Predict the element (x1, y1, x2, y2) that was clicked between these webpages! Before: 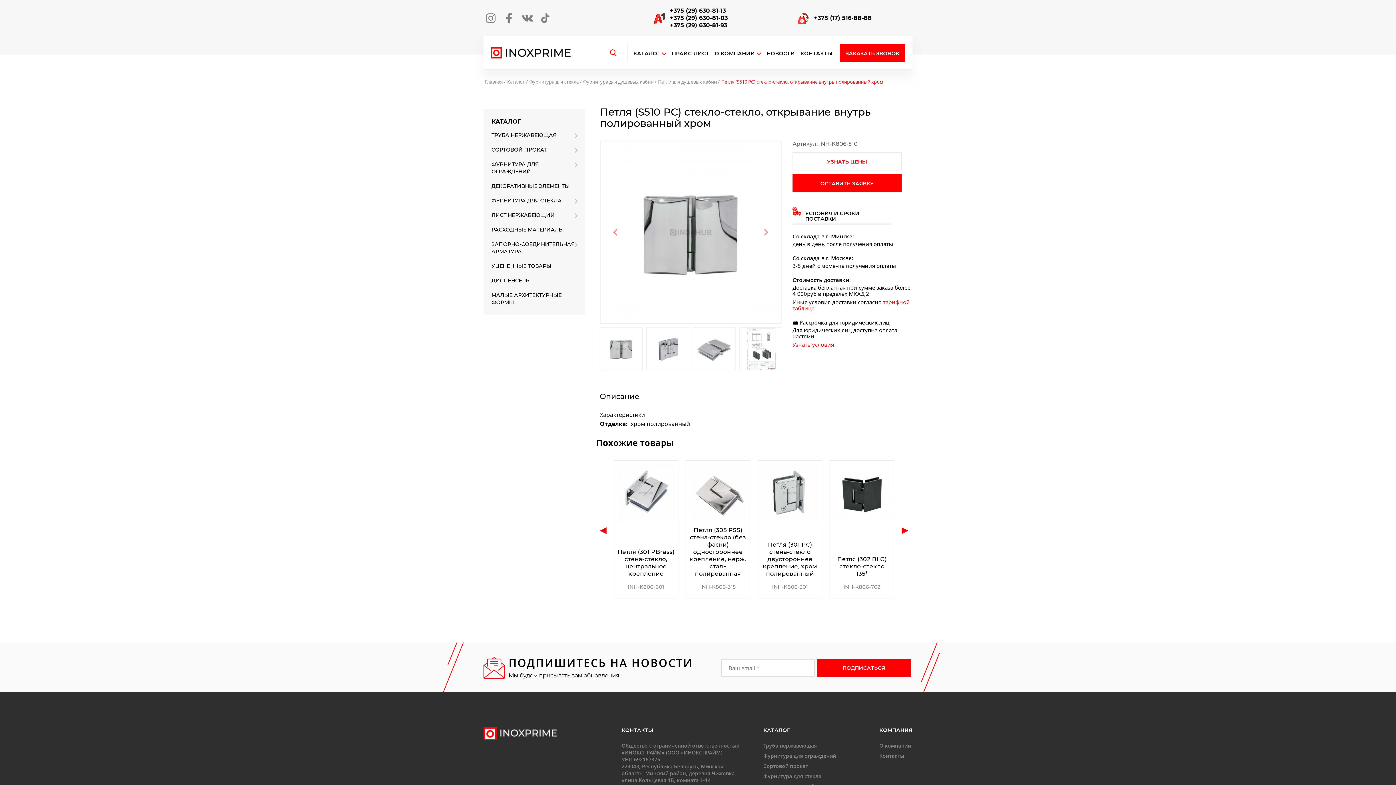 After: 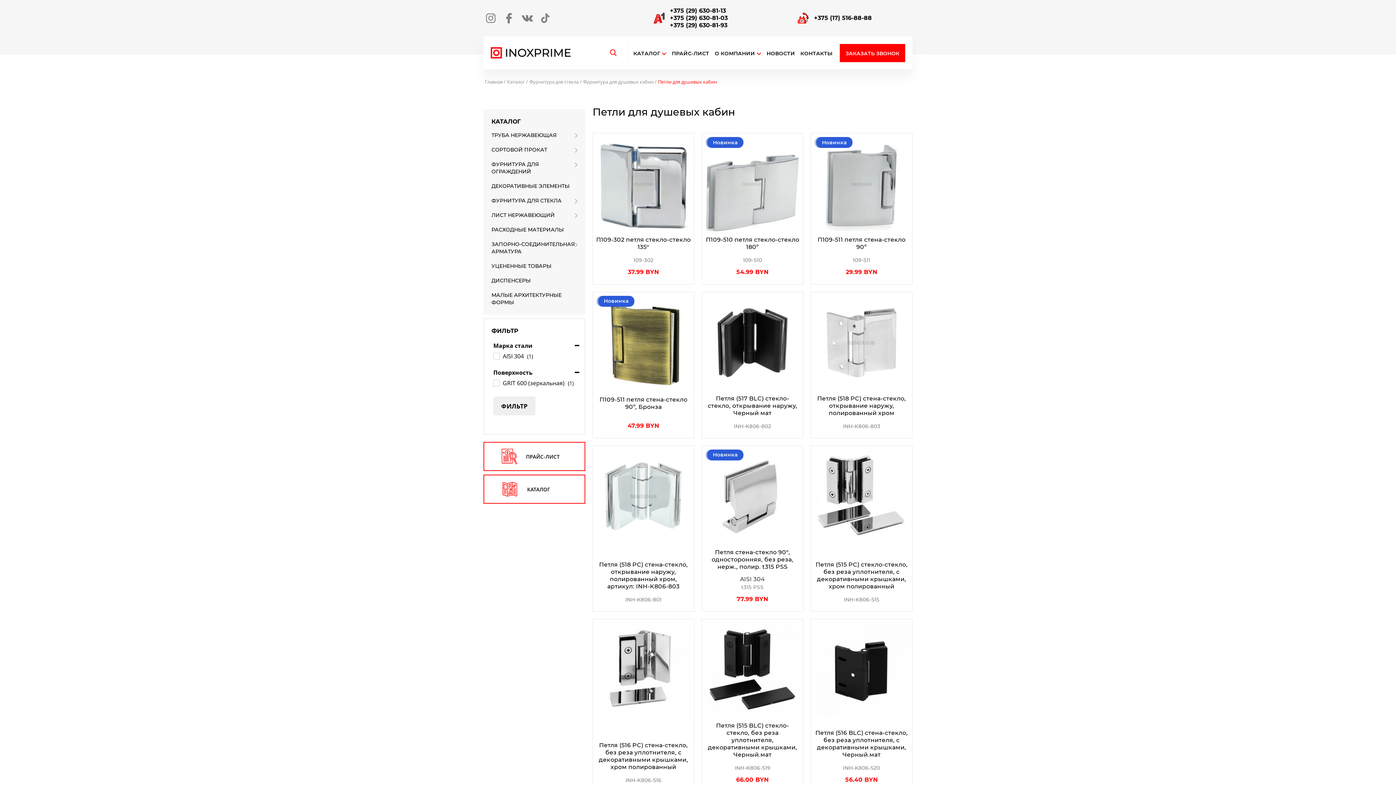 Action: bbox: (658, 78, 717, 85) label: Петли для душевых кабин